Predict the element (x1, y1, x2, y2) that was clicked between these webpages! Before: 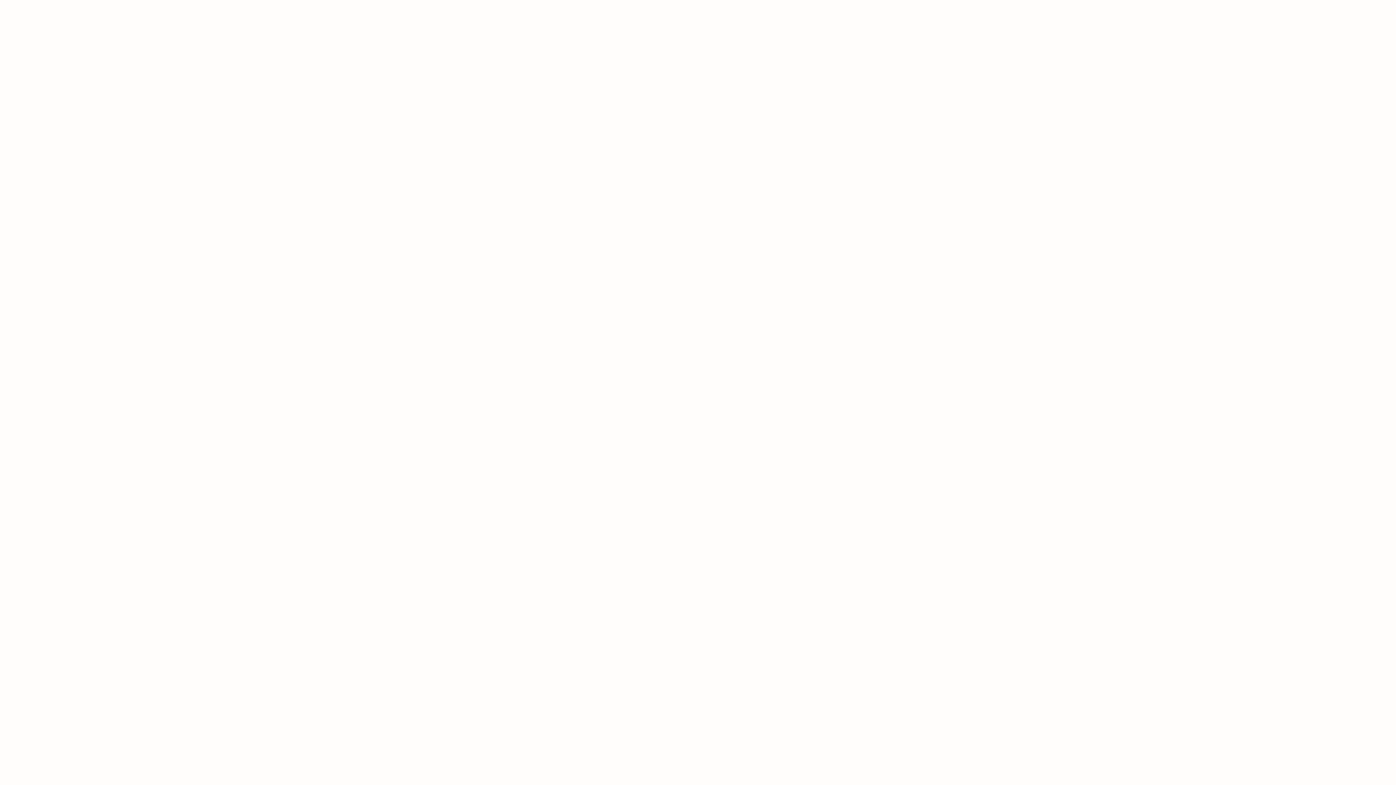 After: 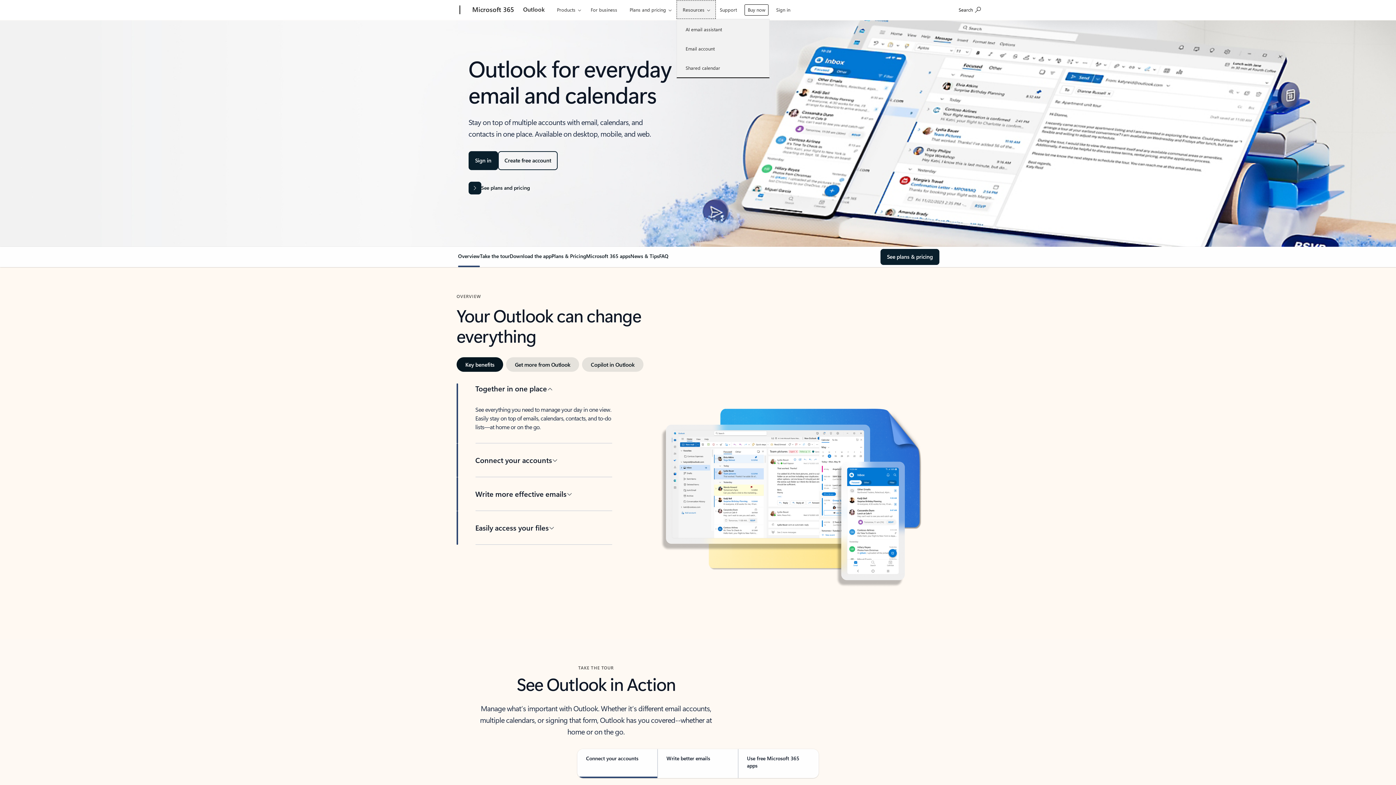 Action: label: Resources bbox: (678, 0, 718, 18)